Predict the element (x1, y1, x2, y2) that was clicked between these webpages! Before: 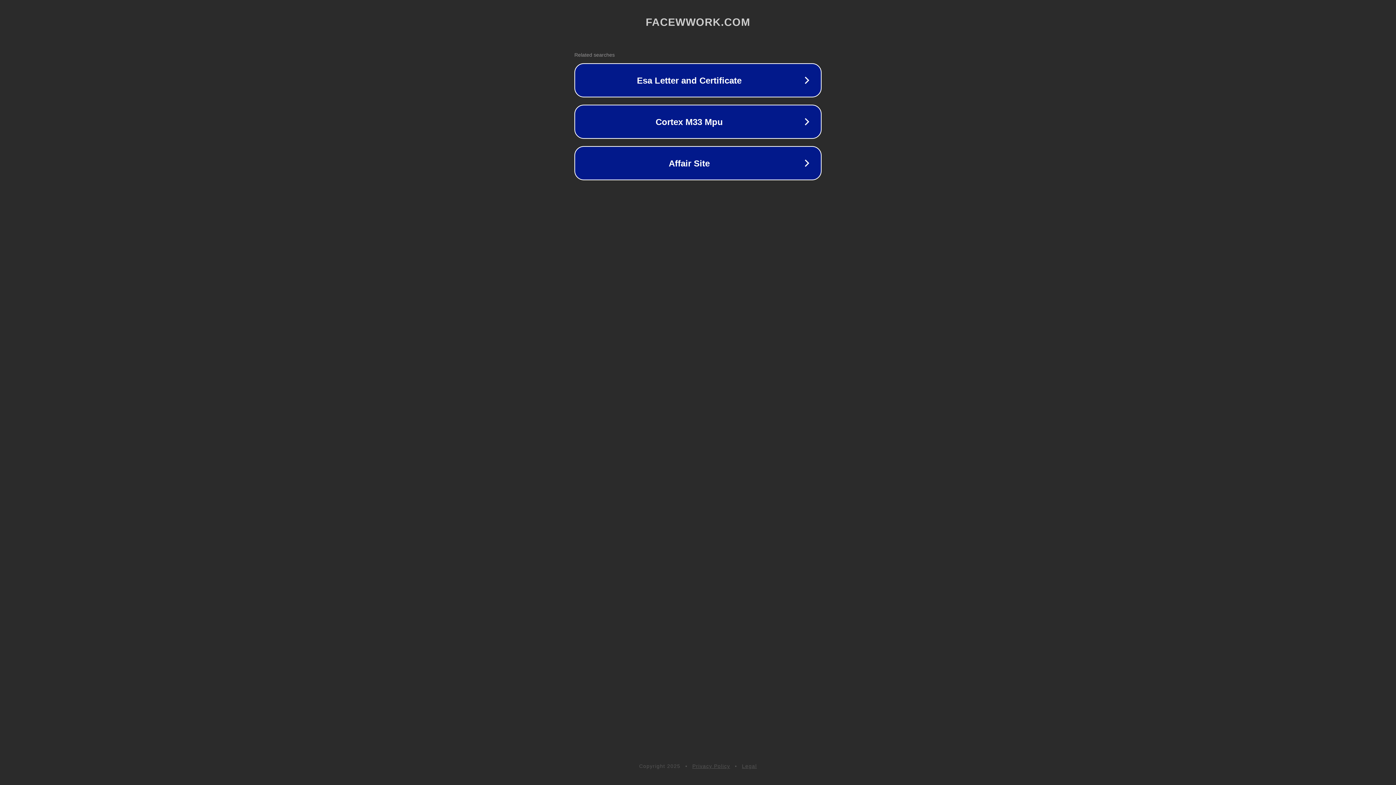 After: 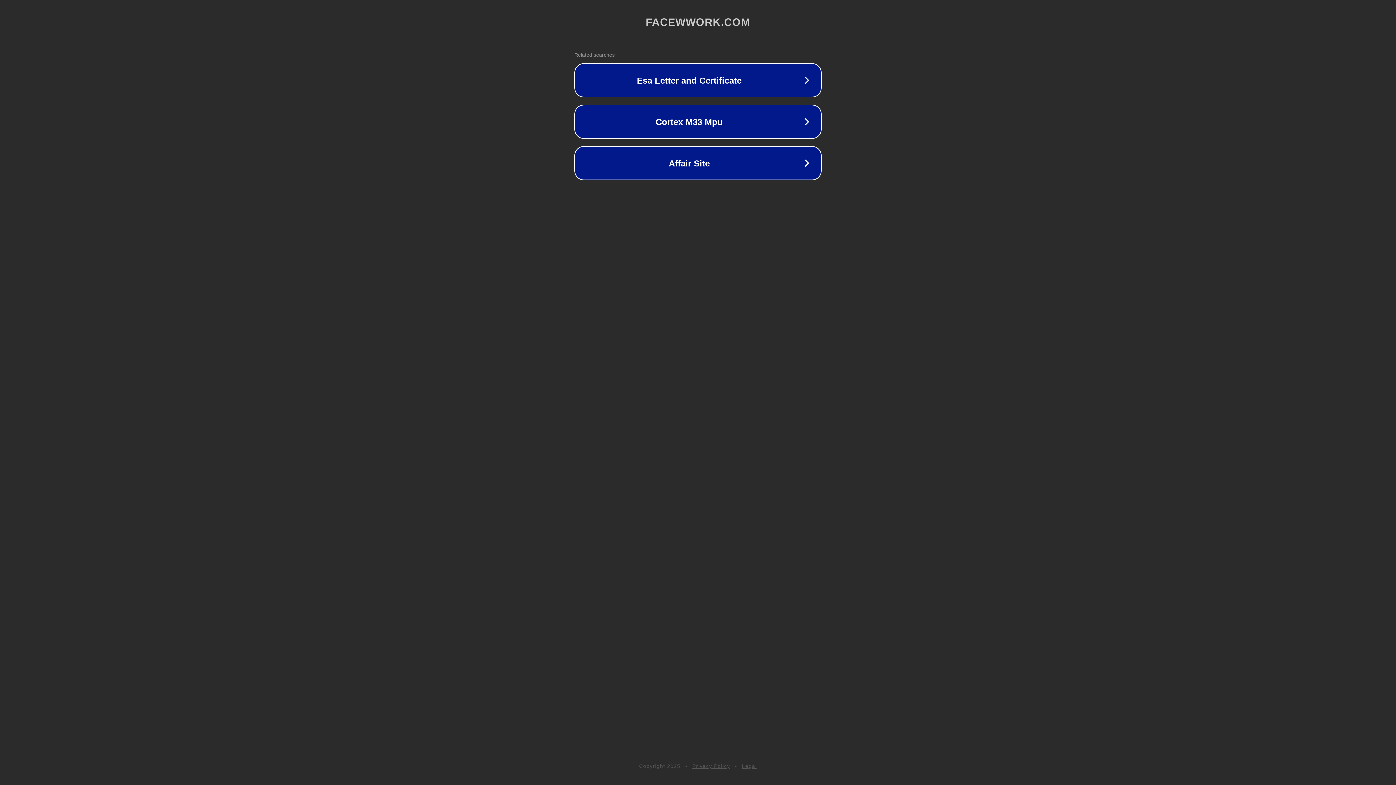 Action: bbox: (742, 763, 757, 769) label: Legal